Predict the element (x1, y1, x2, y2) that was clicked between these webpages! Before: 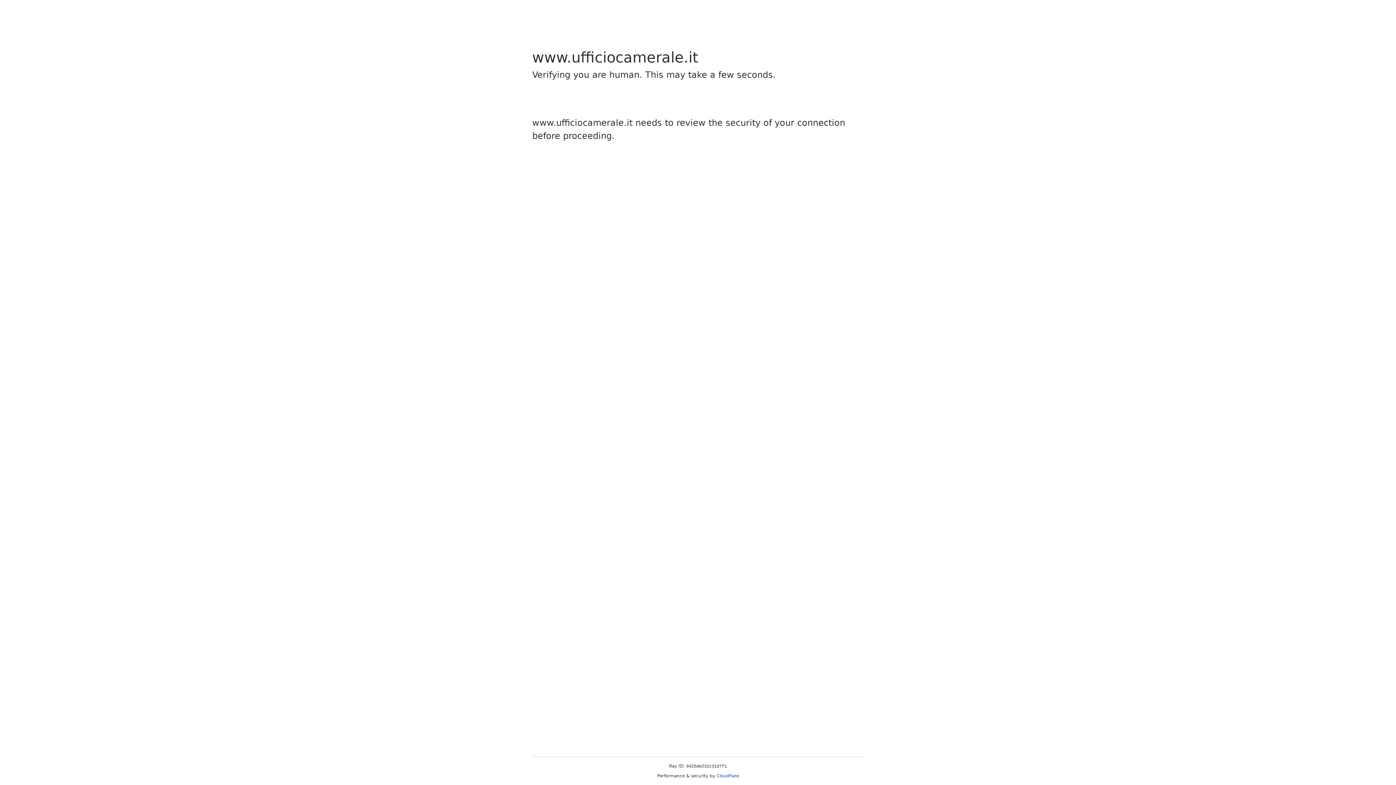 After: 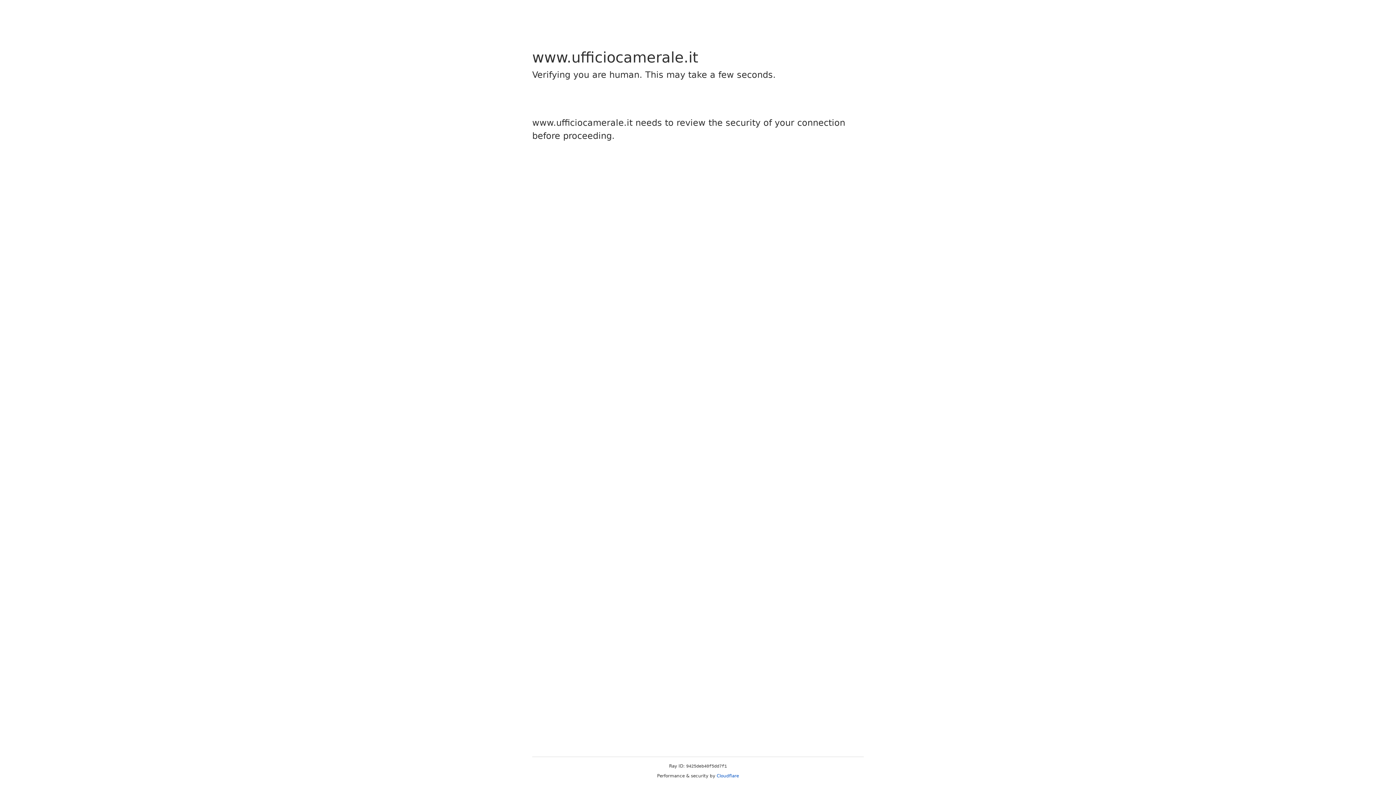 Action: bbox: (716, 773, 739, 778) label: Cloudflare